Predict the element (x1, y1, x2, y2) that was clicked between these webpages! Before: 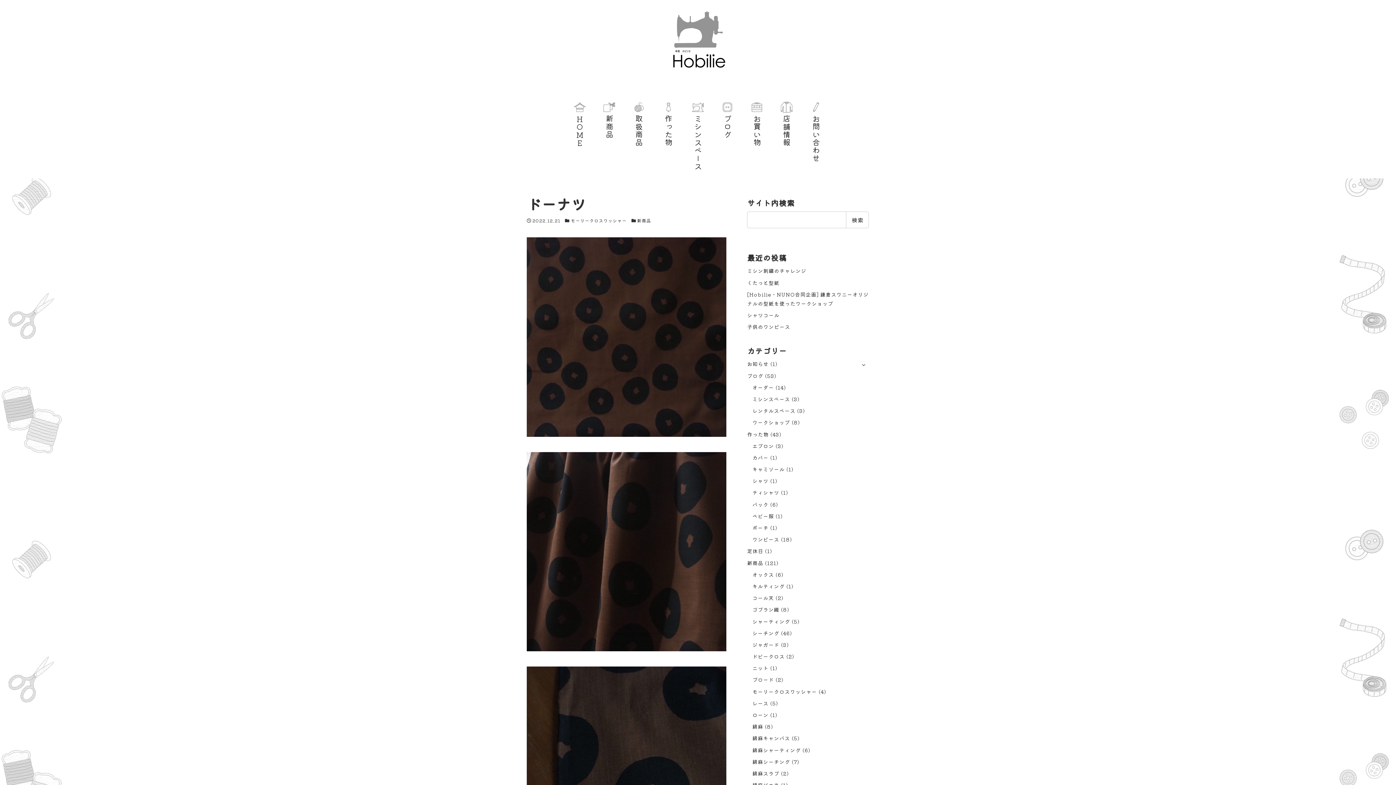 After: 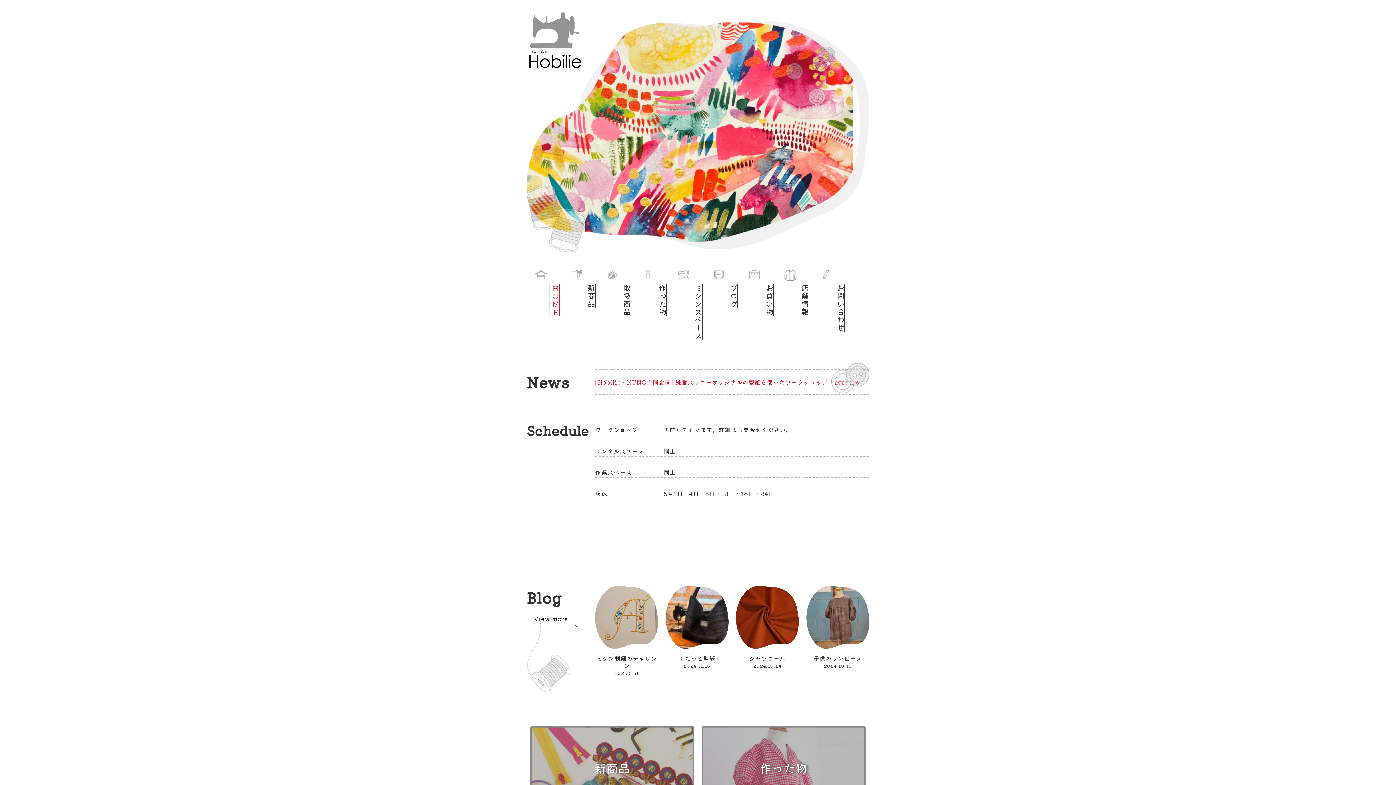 Action: bbox: (565, 107, 594, 178) label: HOME